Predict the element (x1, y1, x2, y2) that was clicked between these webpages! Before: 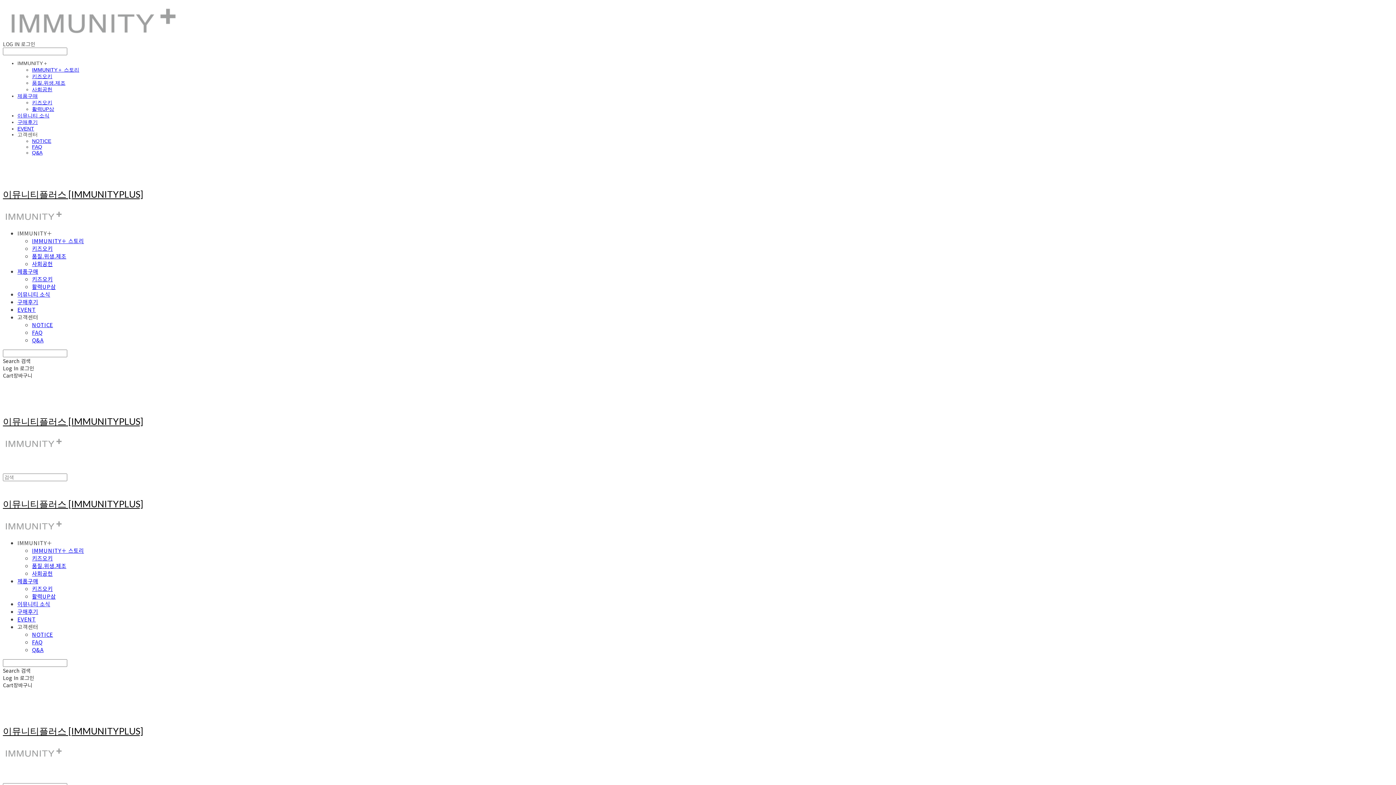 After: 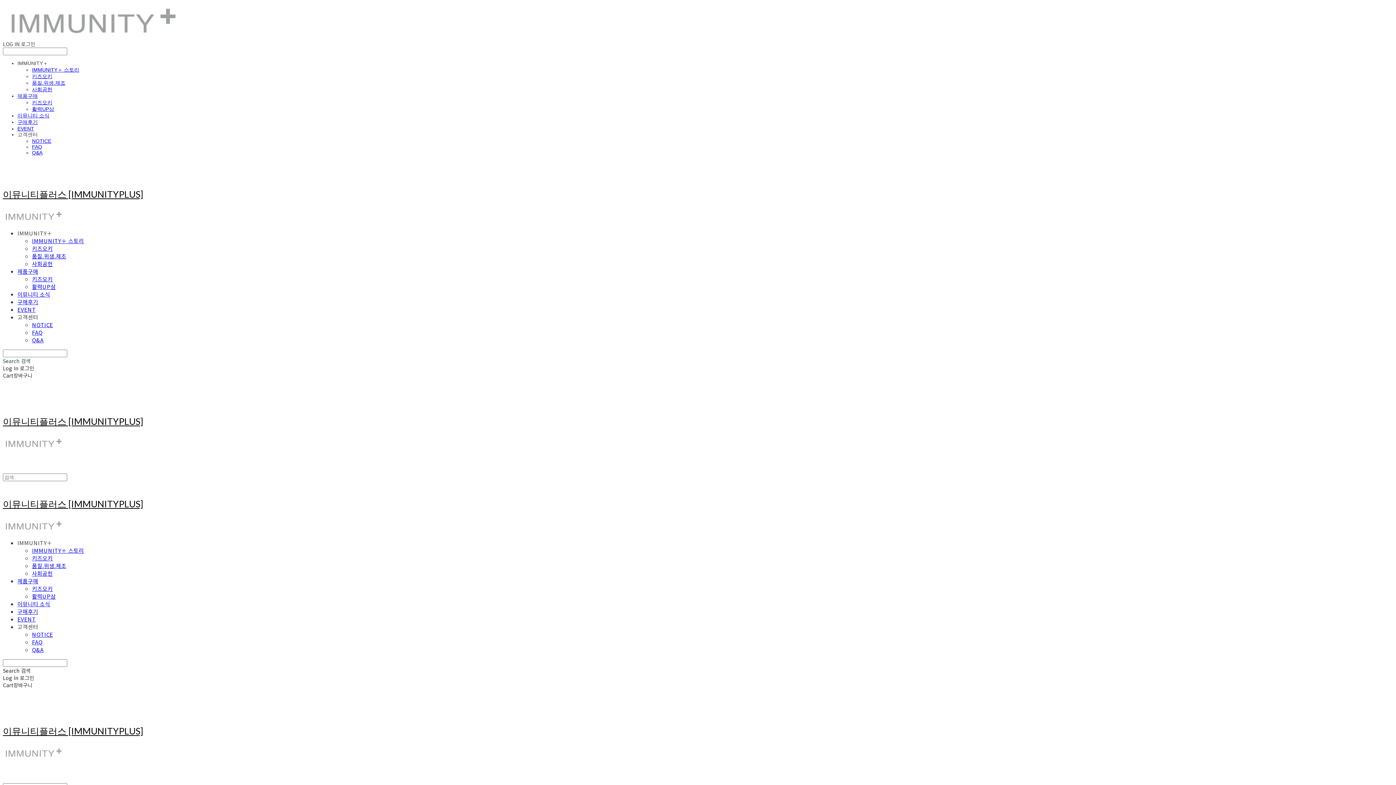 Action: label: Search 검색 bbox: (2, 349, 1393, 364)